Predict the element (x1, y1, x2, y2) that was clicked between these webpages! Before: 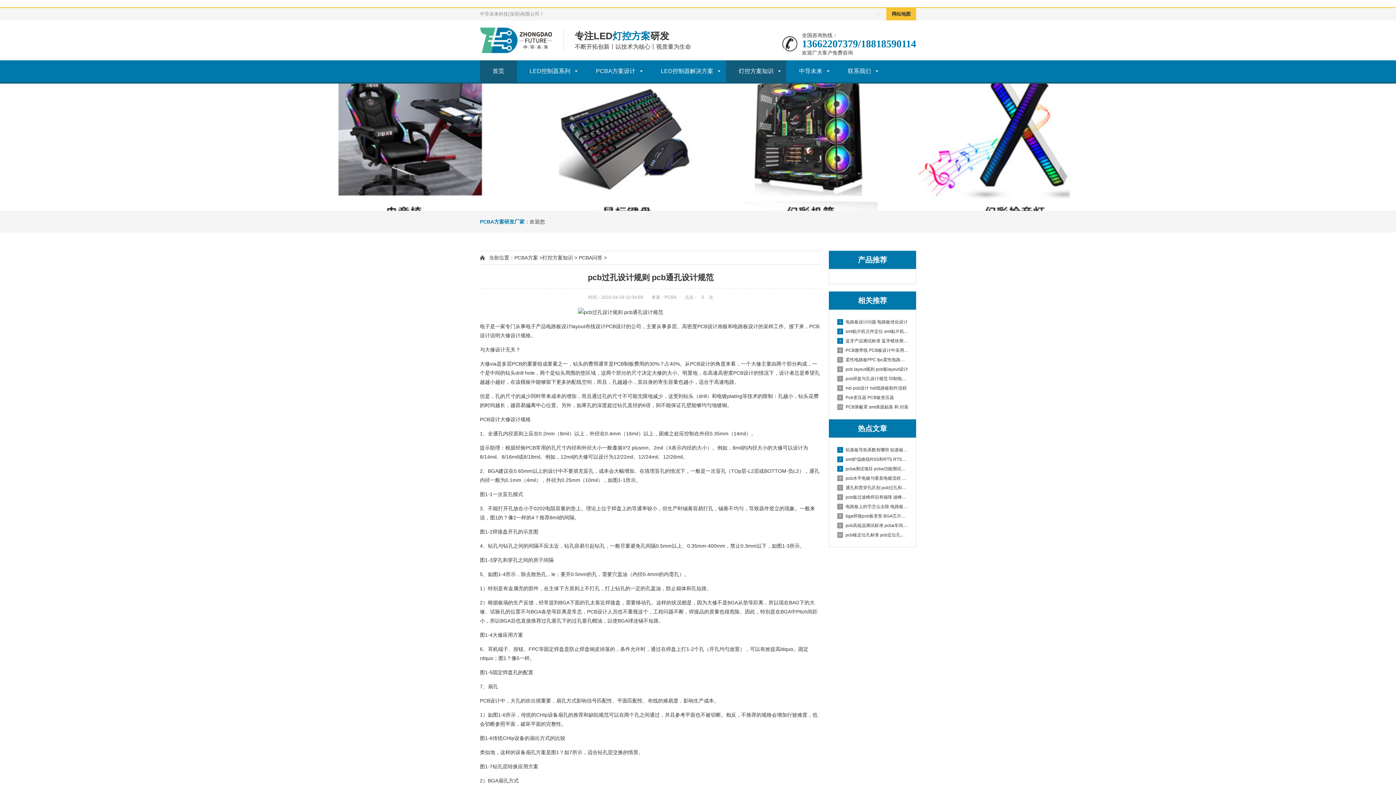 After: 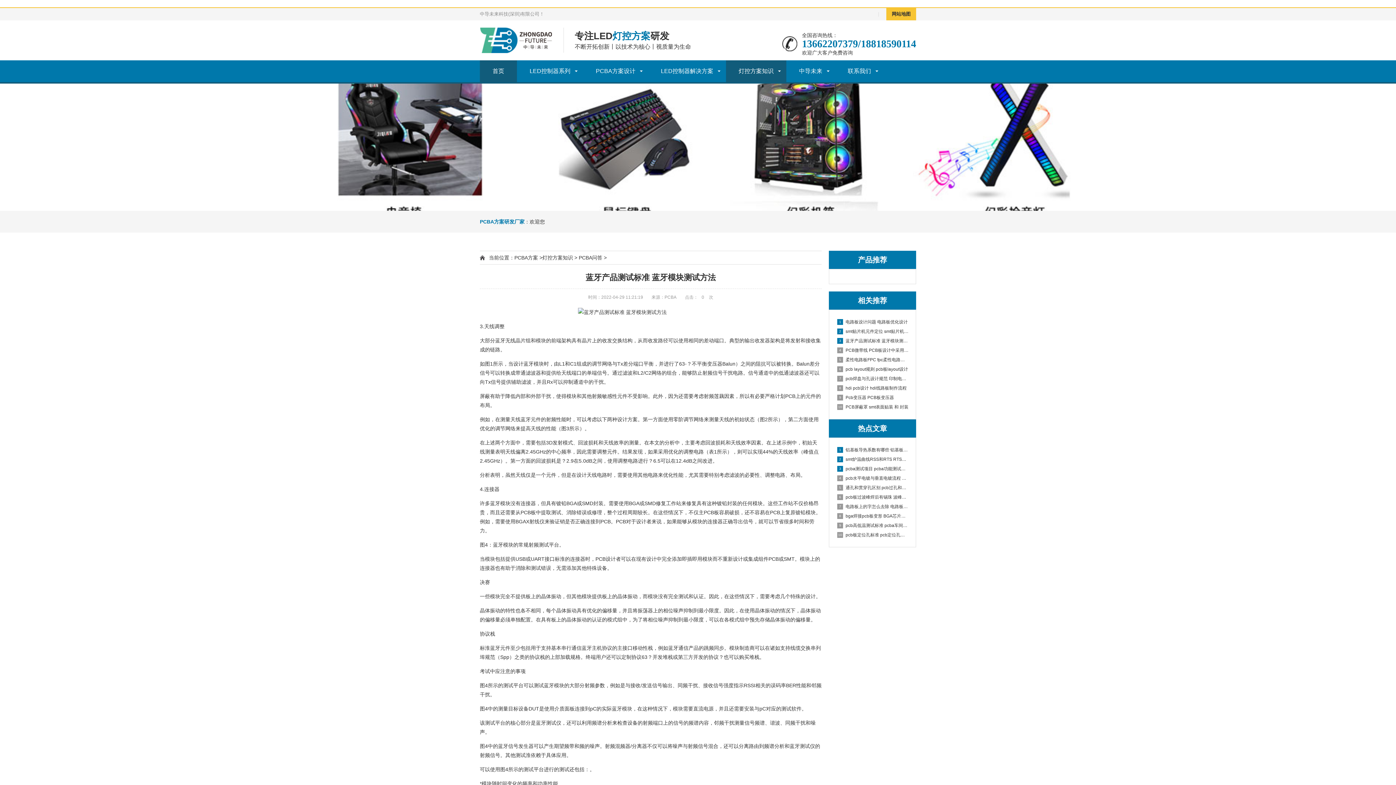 Action: label: 3蓝牙产品测试标准 蓝牙模块测试方法 bbox: (836, 336, 908, 345)